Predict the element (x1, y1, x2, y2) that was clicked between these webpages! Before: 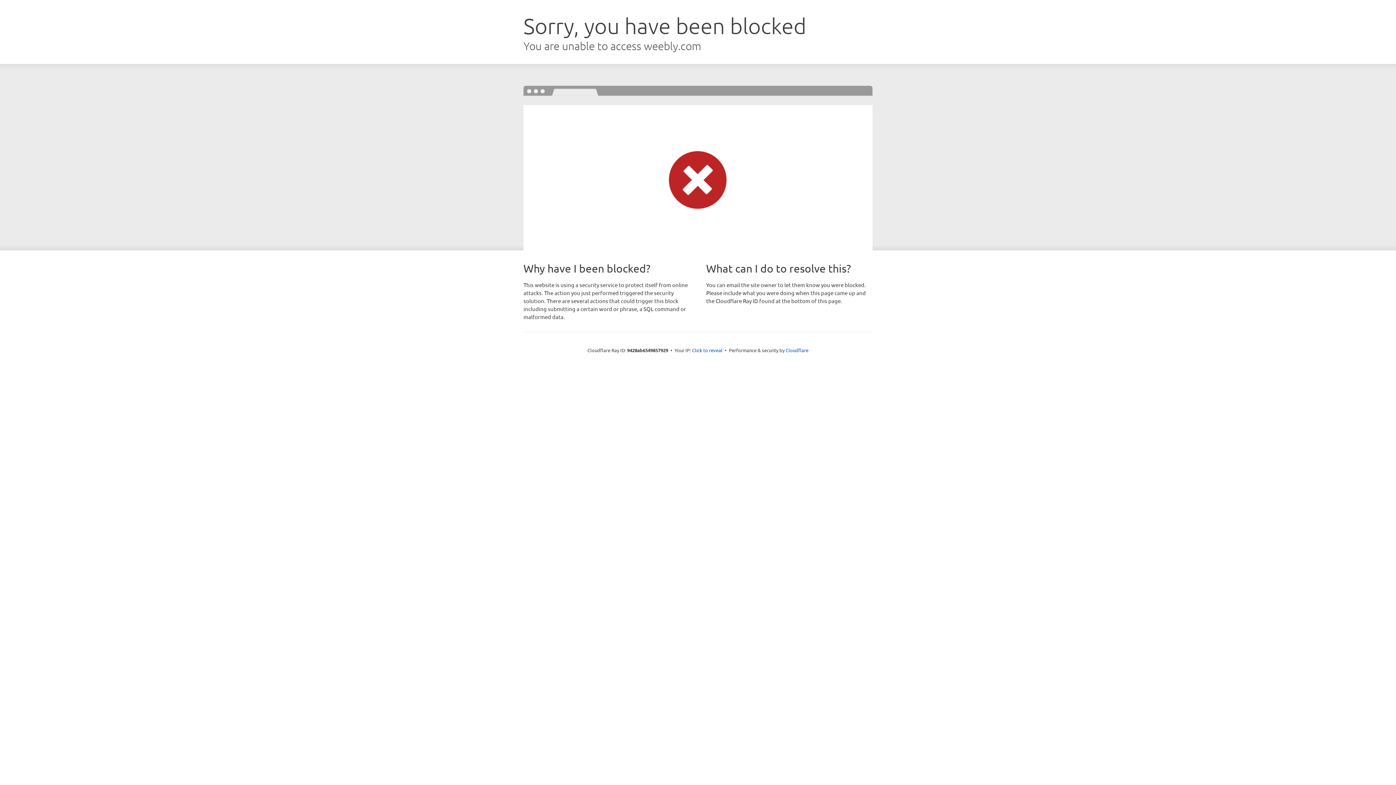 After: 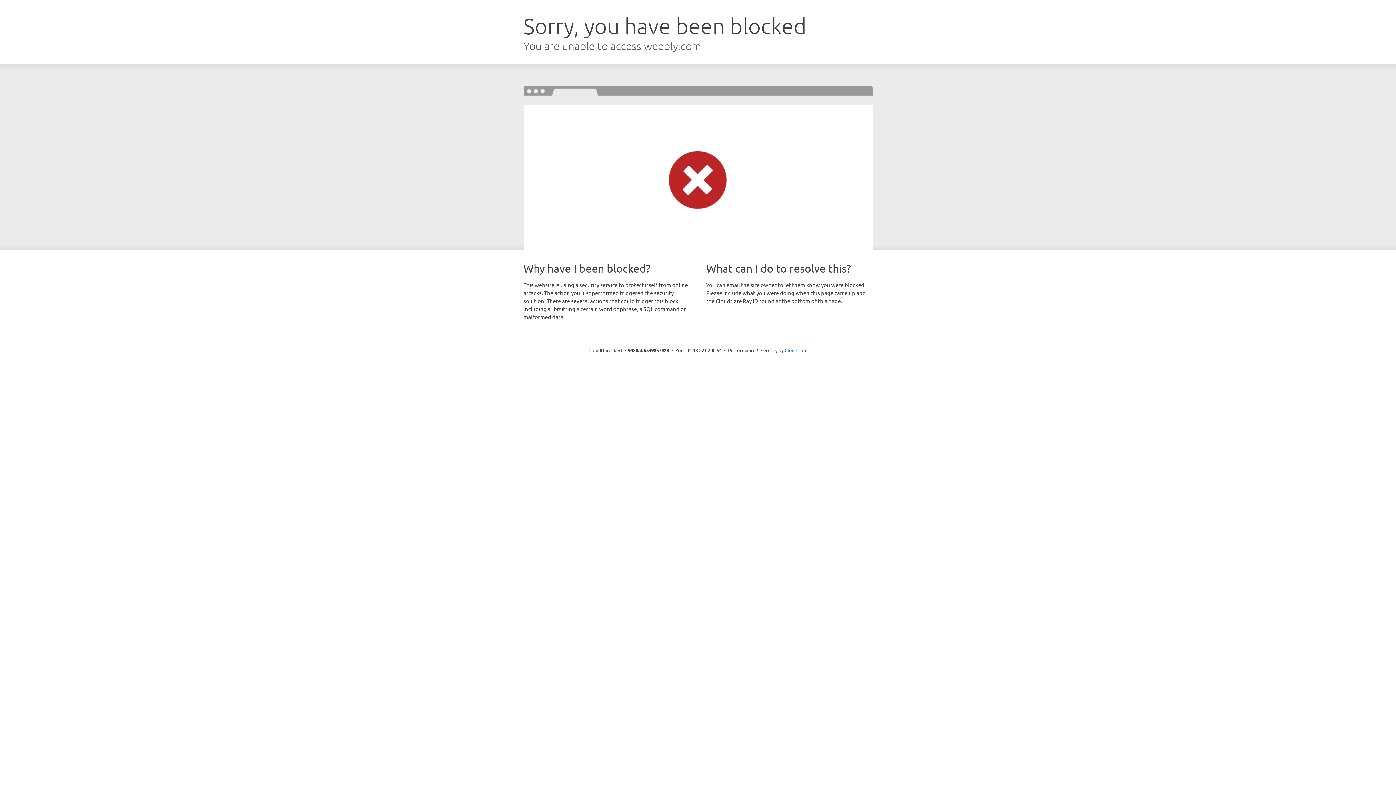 Action: label: Click to reveal bbox: (692, 346, 722, 353)